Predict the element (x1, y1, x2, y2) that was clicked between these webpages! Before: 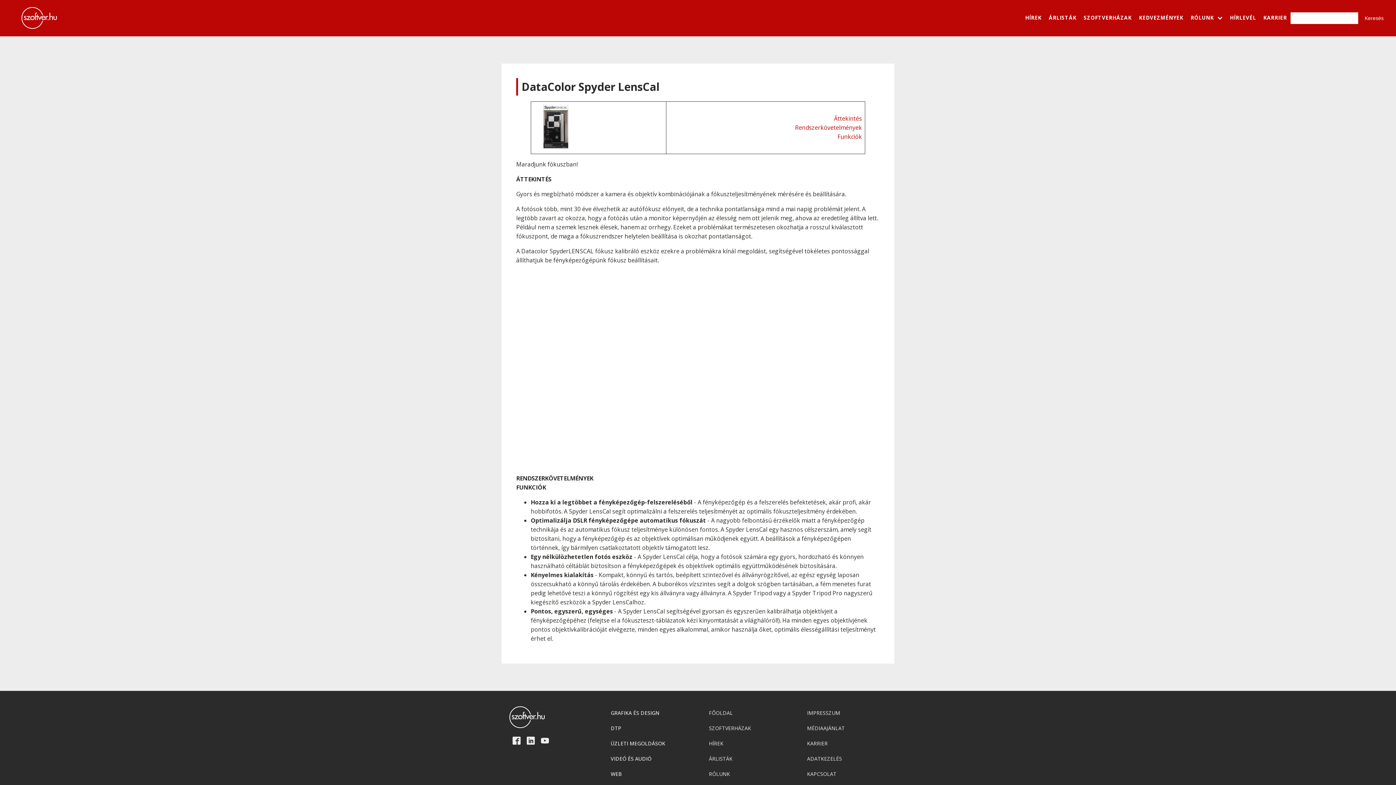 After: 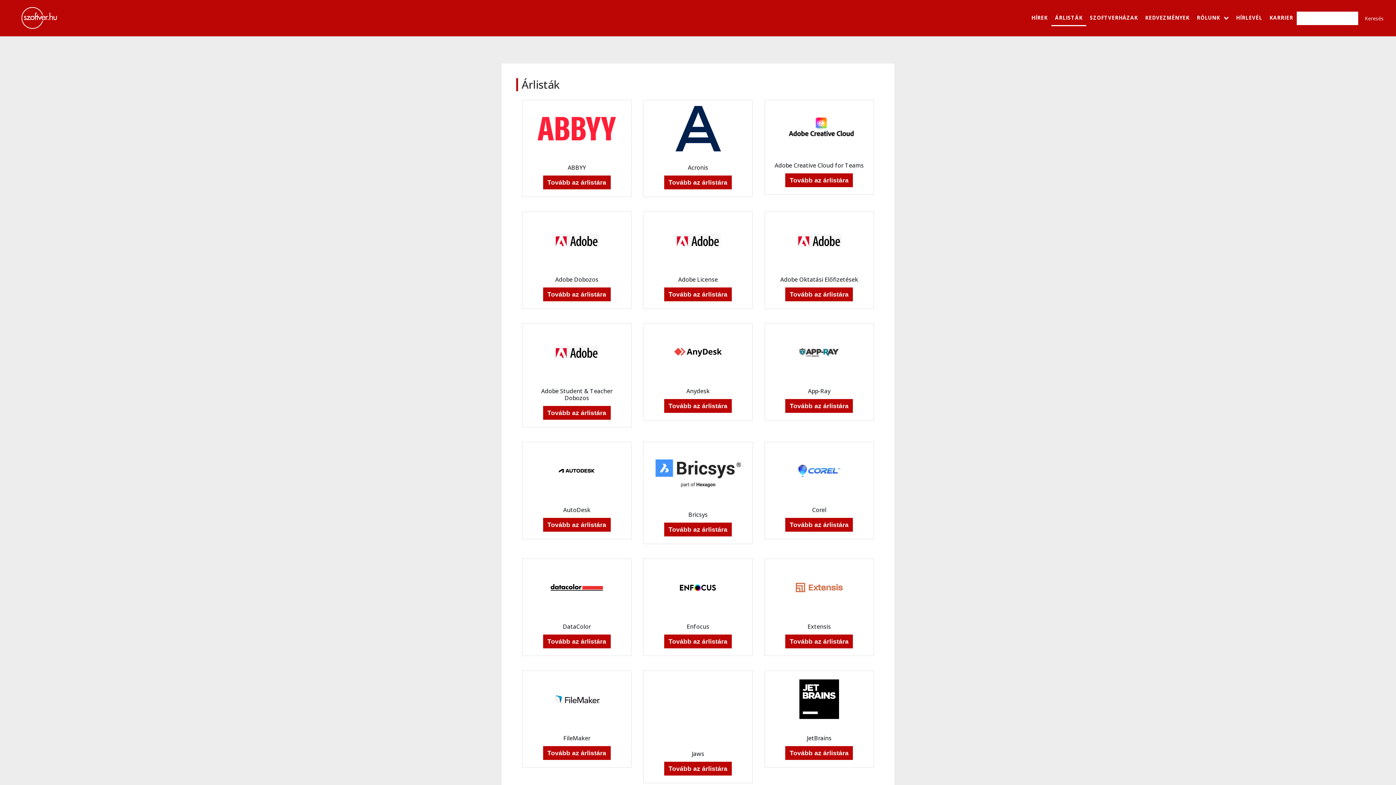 Action: bbox: (1045, 10, 1080, 26) label: ÁRLISTÁK